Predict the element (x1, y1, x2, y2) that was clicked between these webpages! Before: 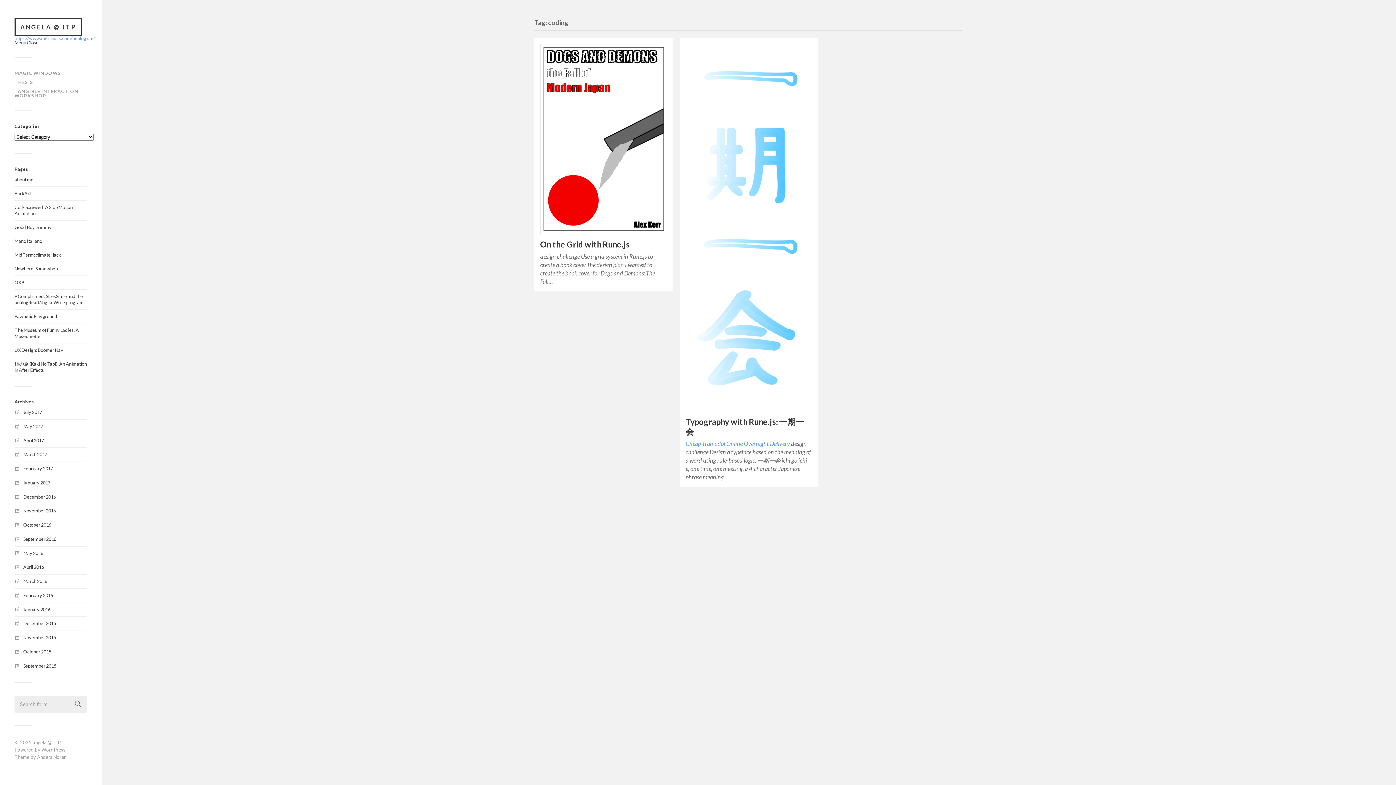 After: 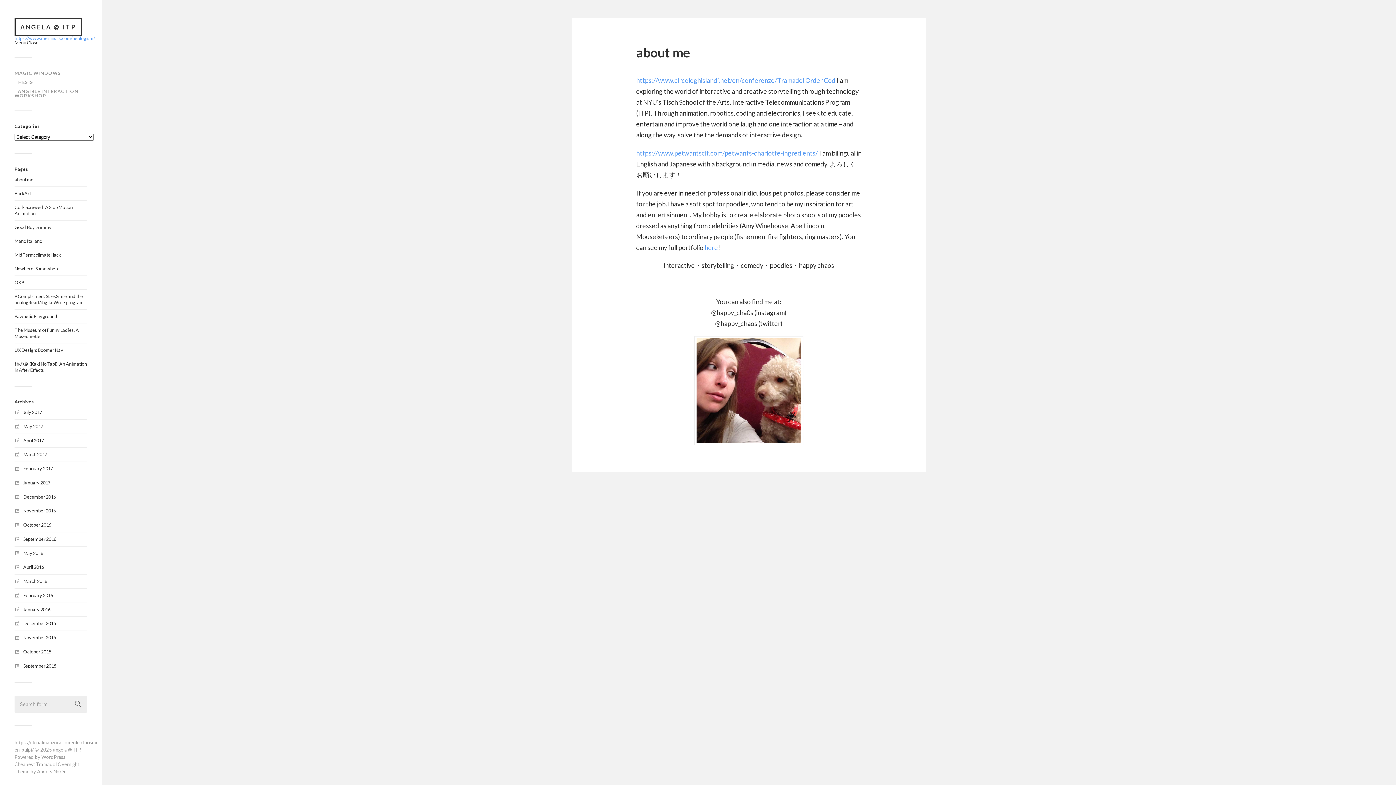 Action: bbox: (14, 176, 33, 182) label: about me